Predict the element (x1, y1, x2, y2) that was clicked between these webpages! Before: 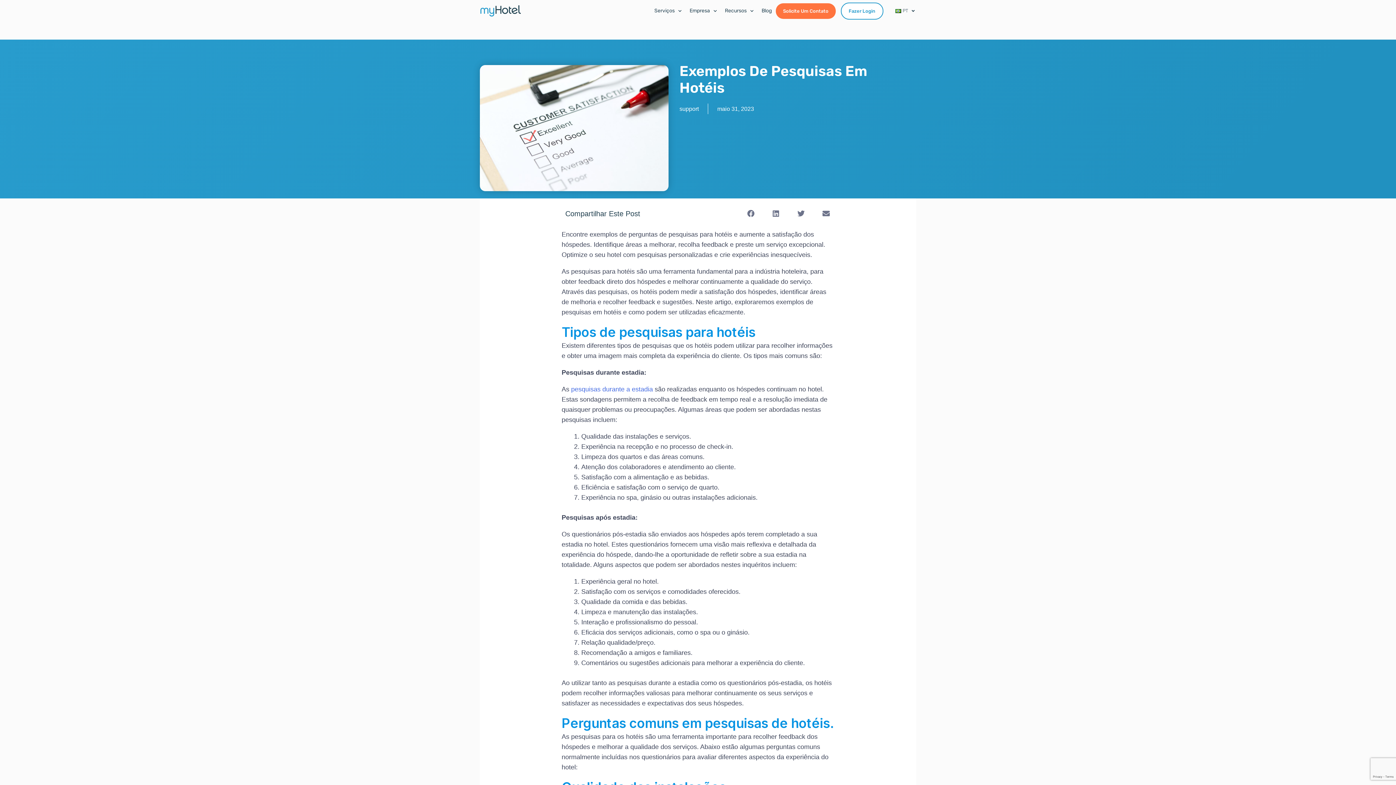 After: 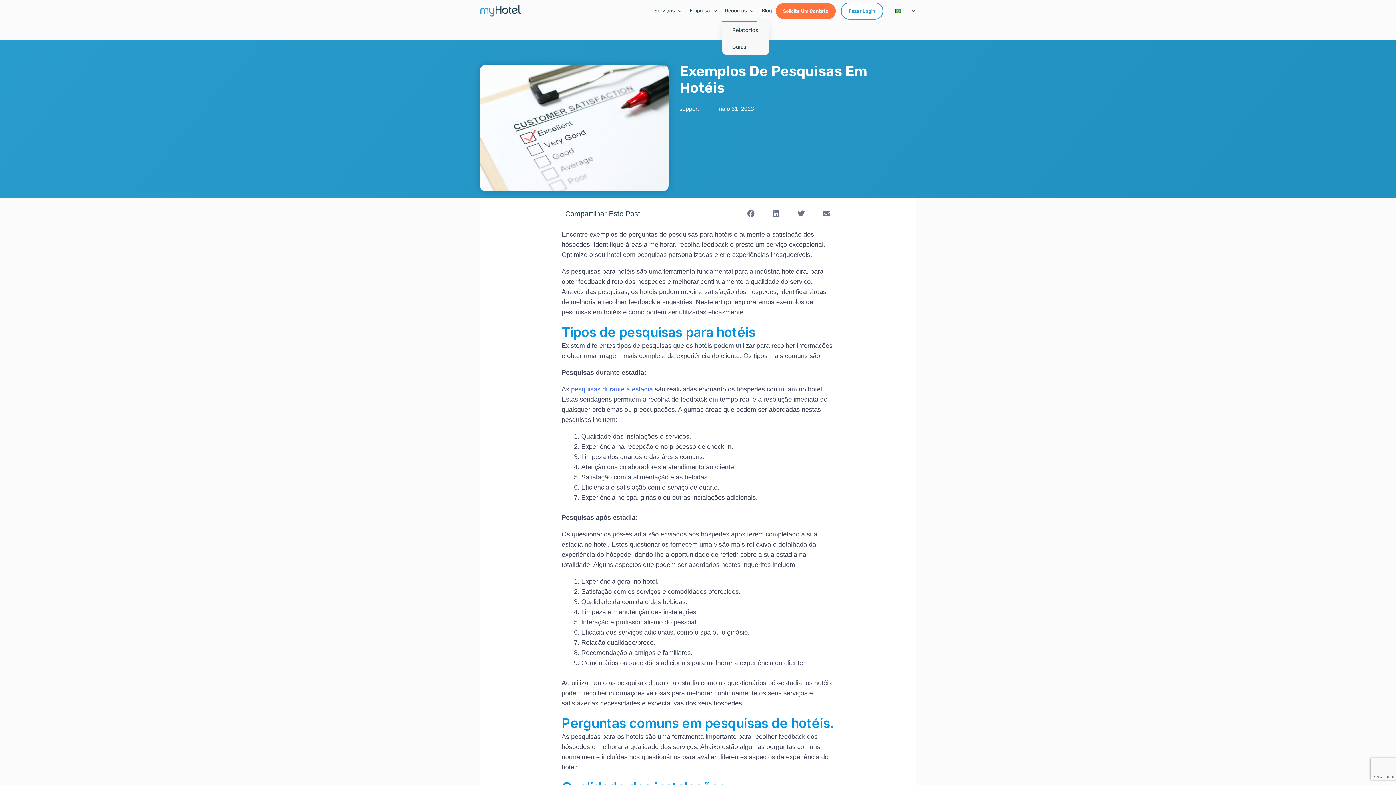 Action: label: Recursos bbox: (722, 0, 756, 21)